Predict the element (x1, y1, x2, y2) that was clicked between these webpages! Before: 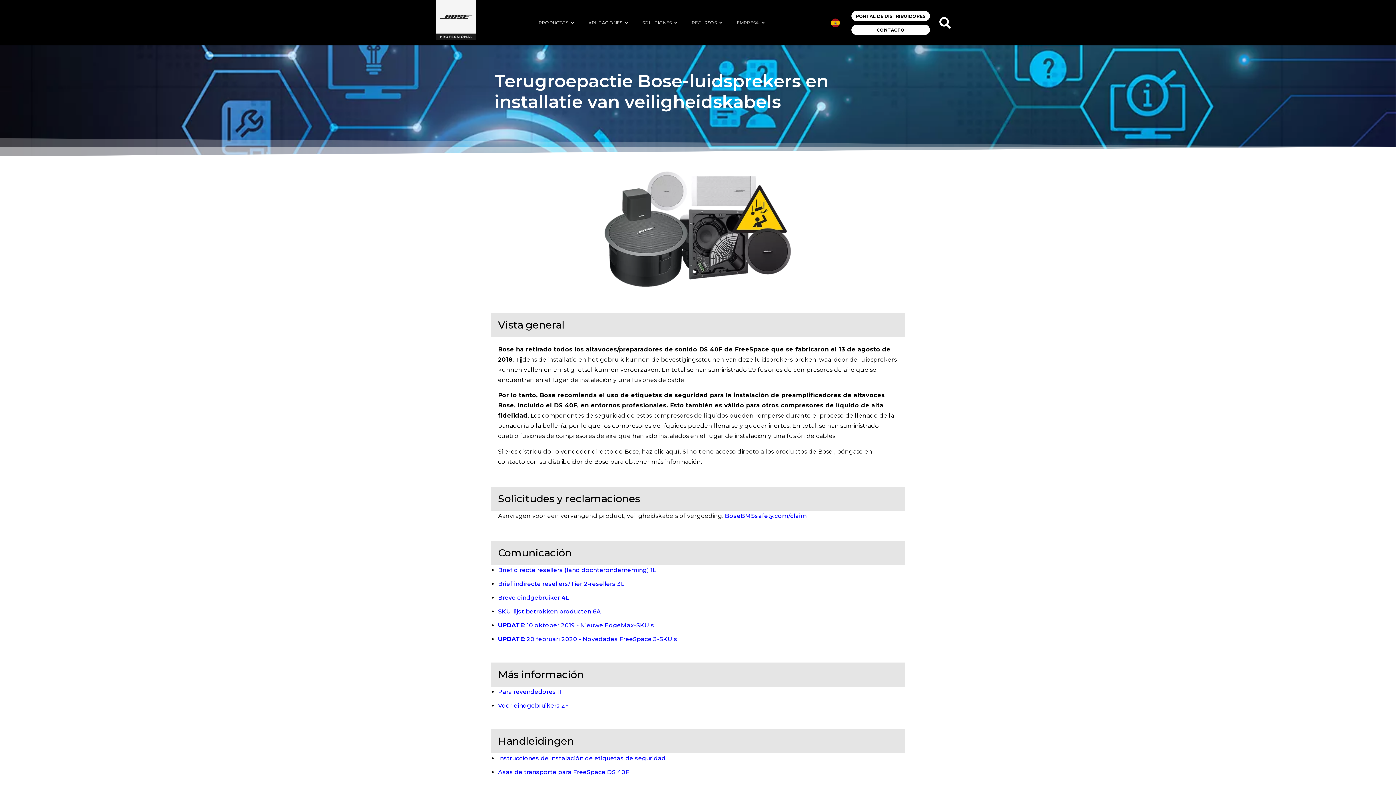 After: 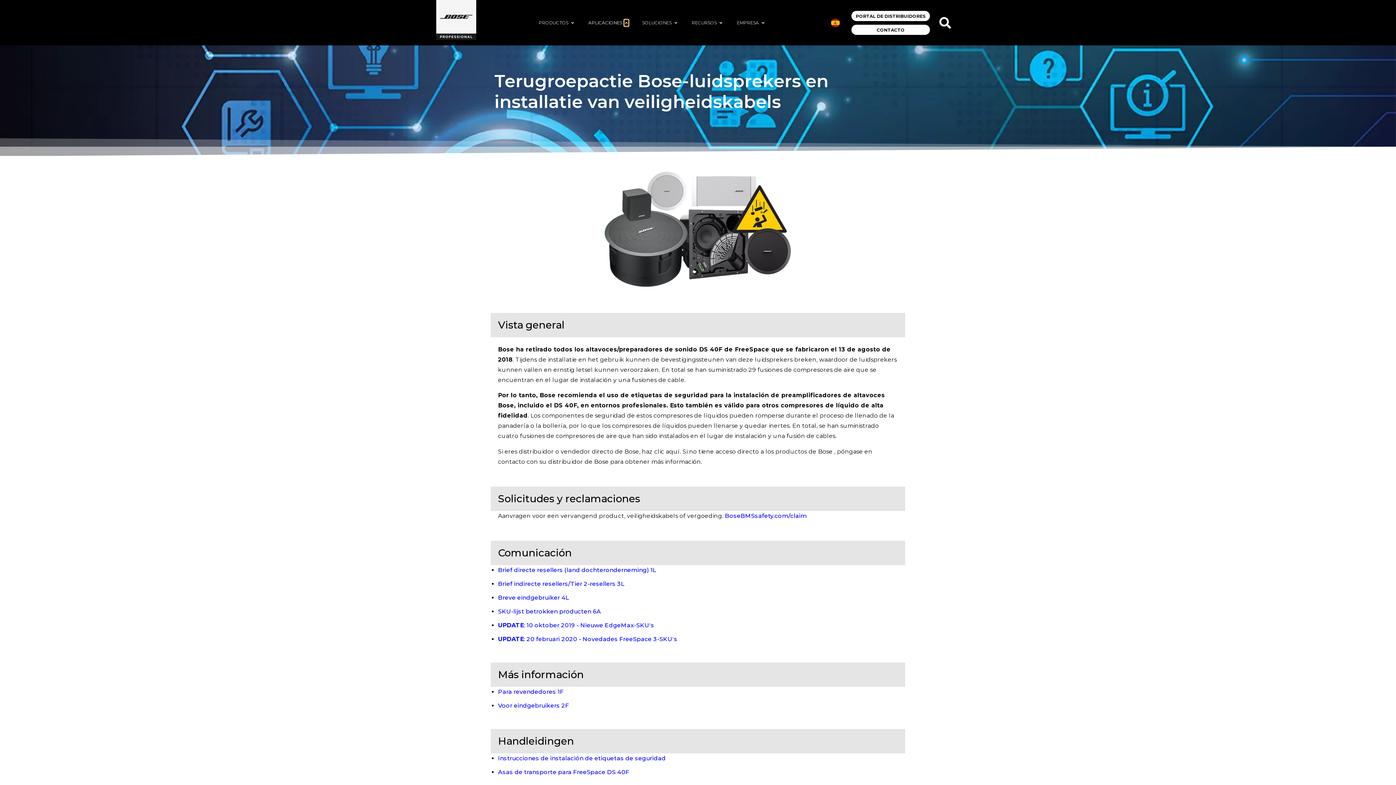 Action: label: Solicitudes abiertas bbox: (624, 19, 628, 26)